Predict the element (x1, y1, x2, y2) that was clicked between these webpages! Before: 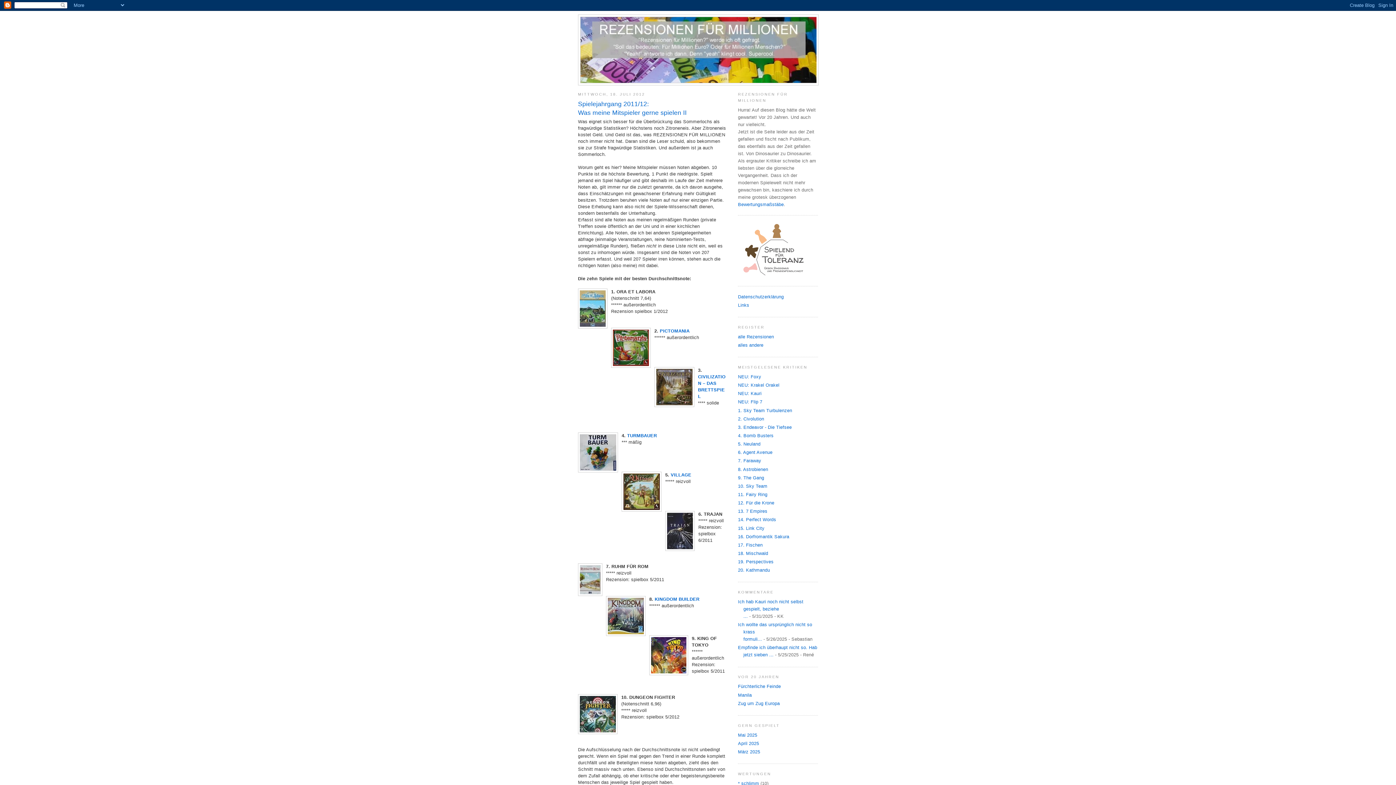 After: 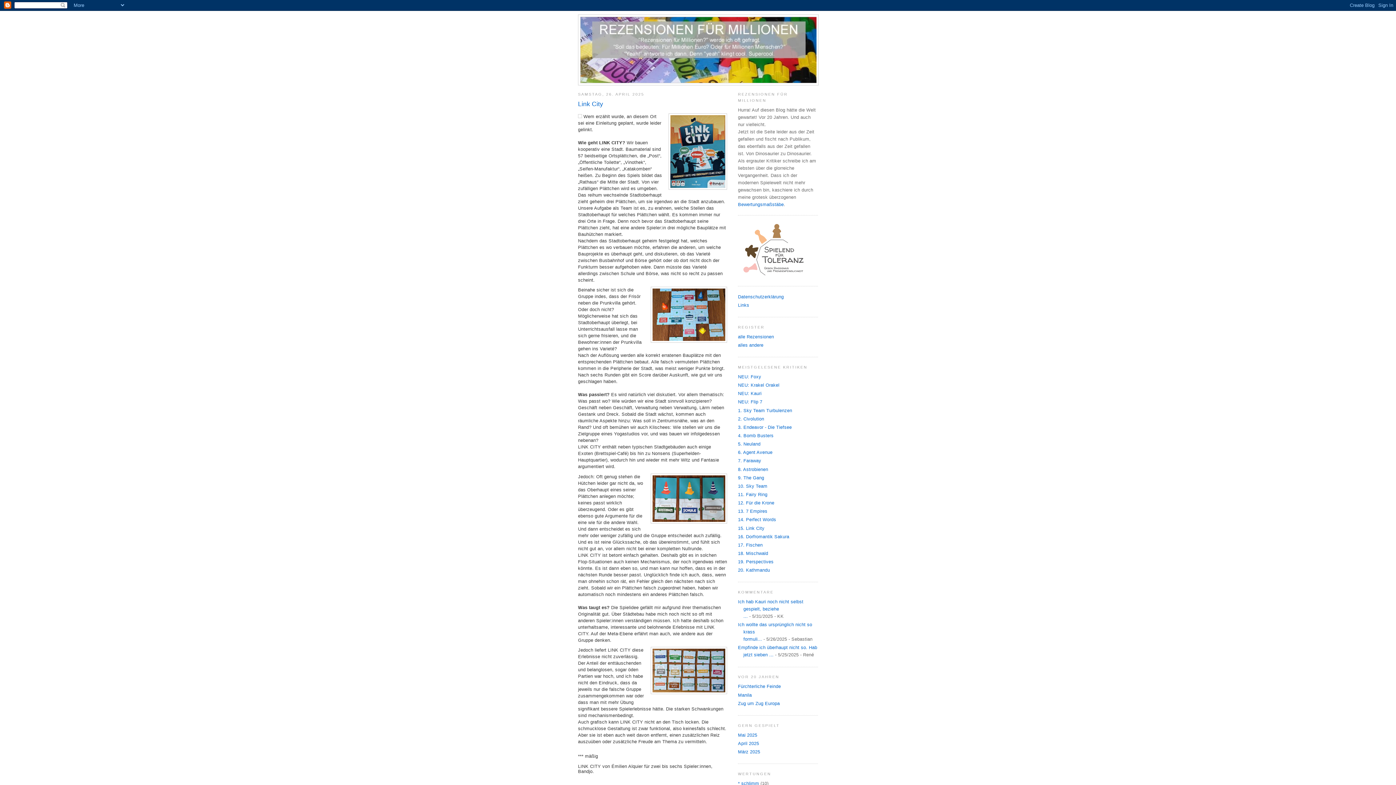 Action: label: 15. Link City bbox: (738, 526, 764, 531)